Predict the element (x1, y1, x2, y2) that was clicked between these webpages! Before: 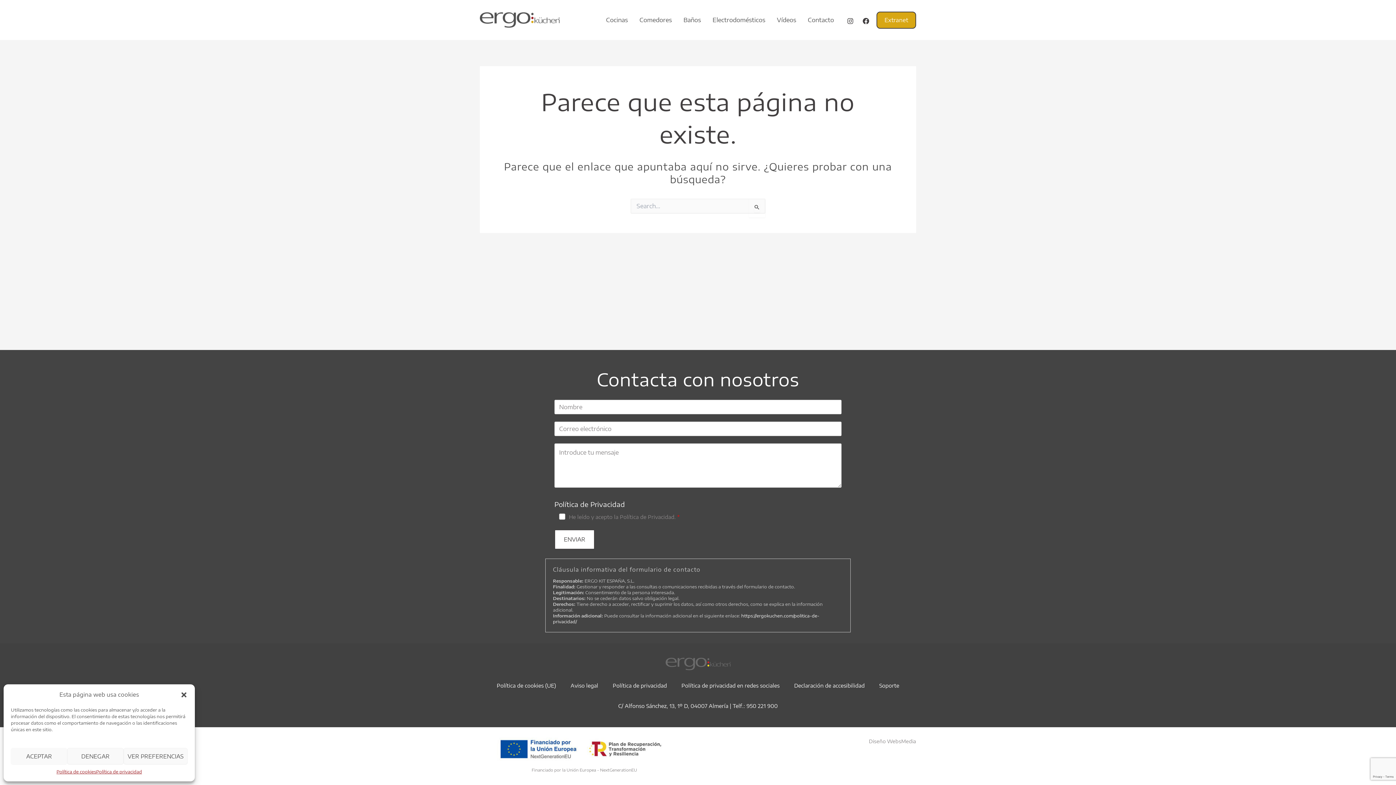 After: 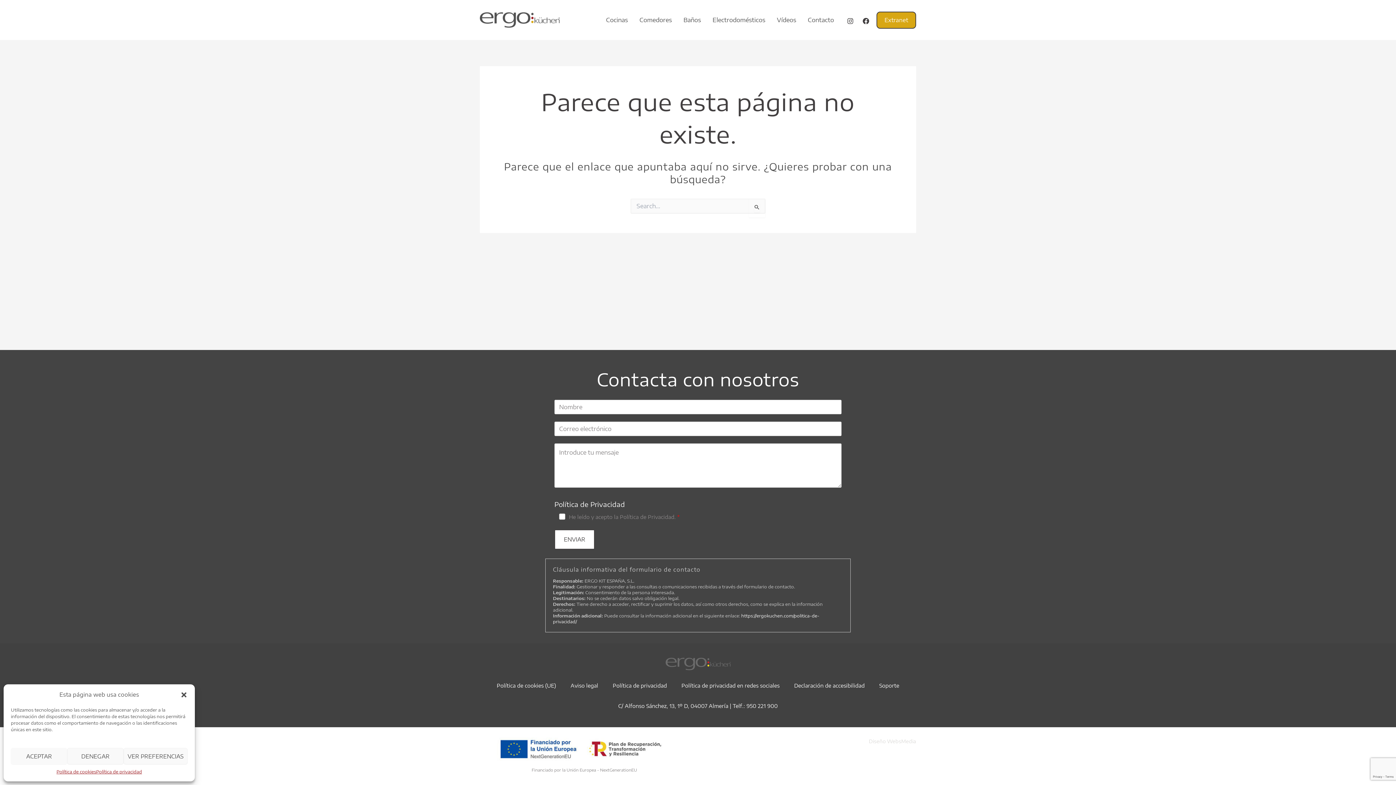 Action: bbox: (869, 738, 916, 744) label: Diseño WebsMedia